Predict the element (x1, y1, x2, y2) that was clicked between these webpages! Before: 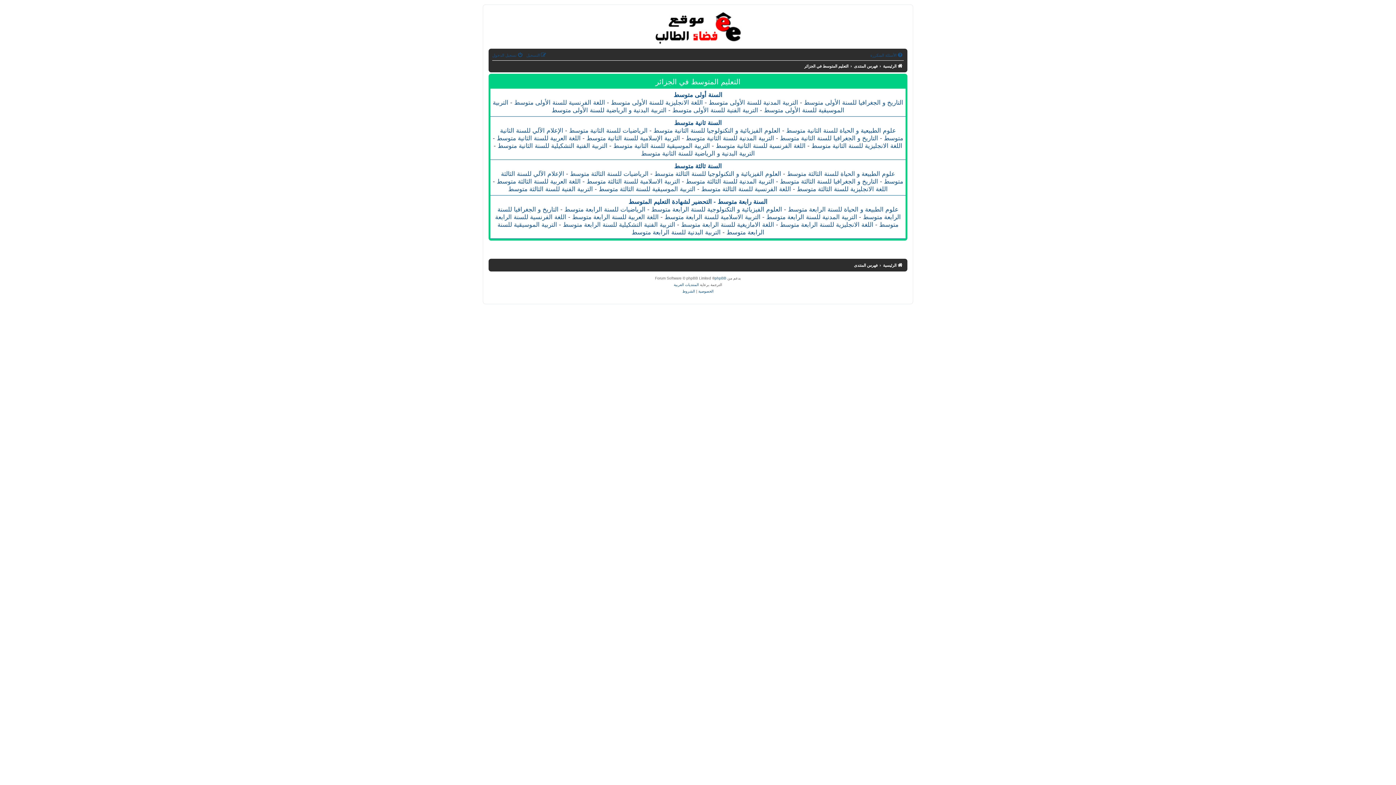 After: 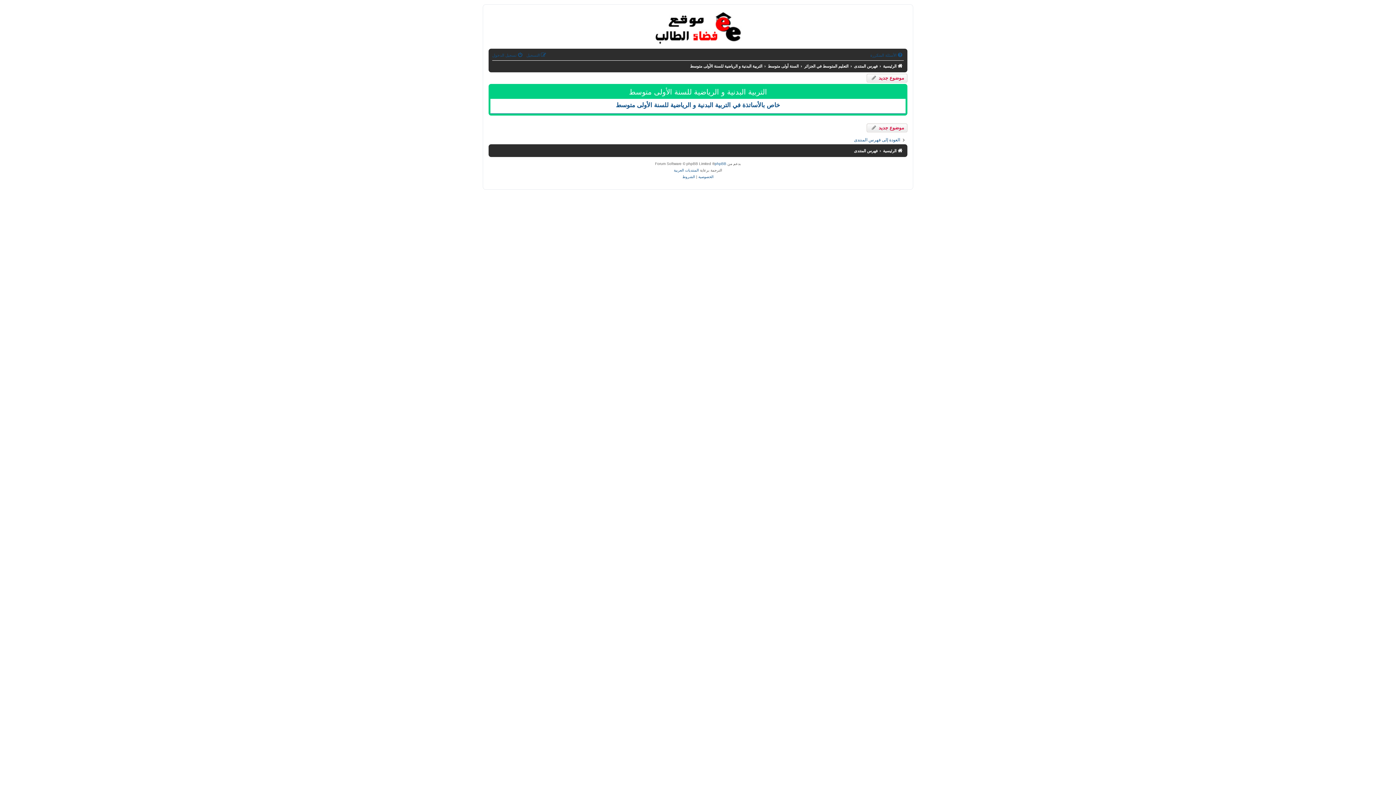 Action: label: التربية البدنية و الرياضية للسنة الأولى متوسط bbox: (551, 106, 666, 113)